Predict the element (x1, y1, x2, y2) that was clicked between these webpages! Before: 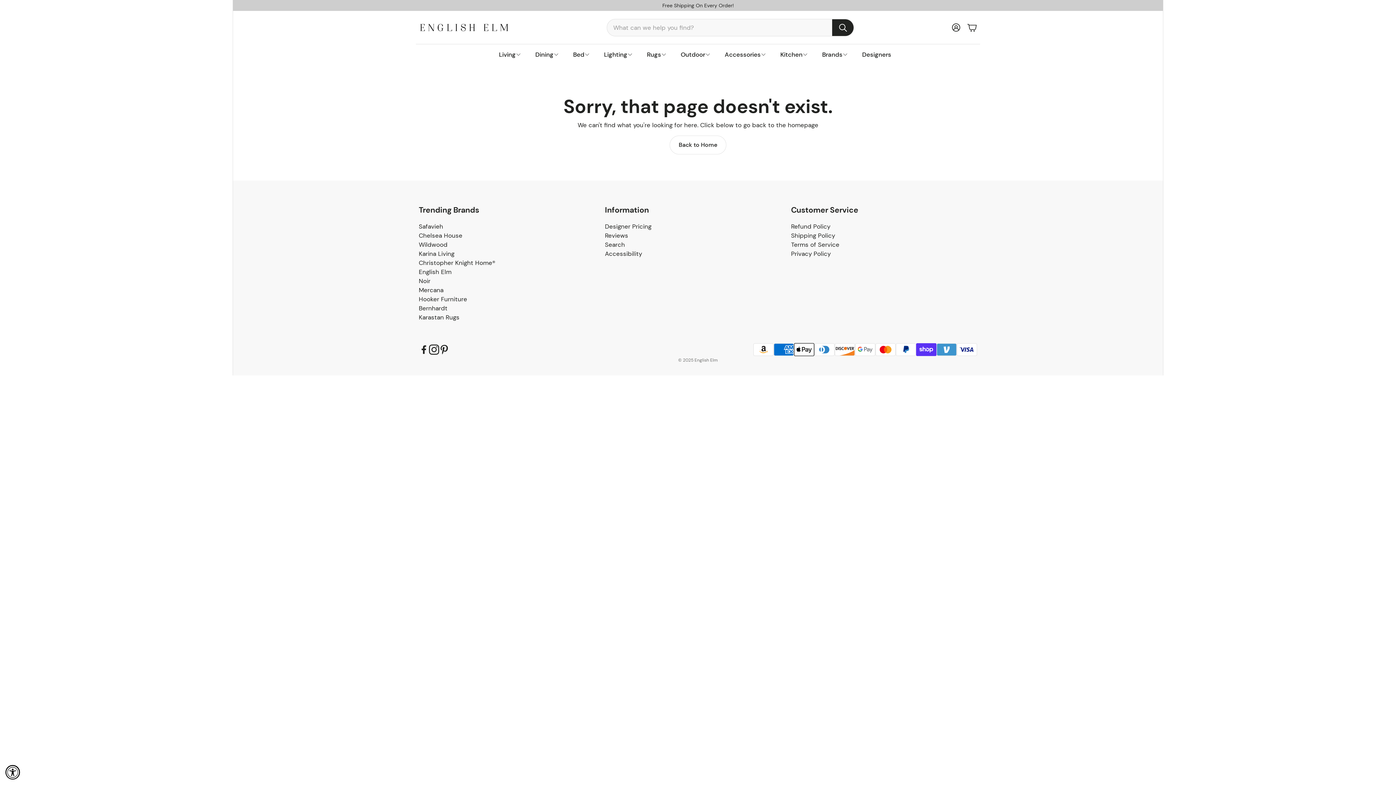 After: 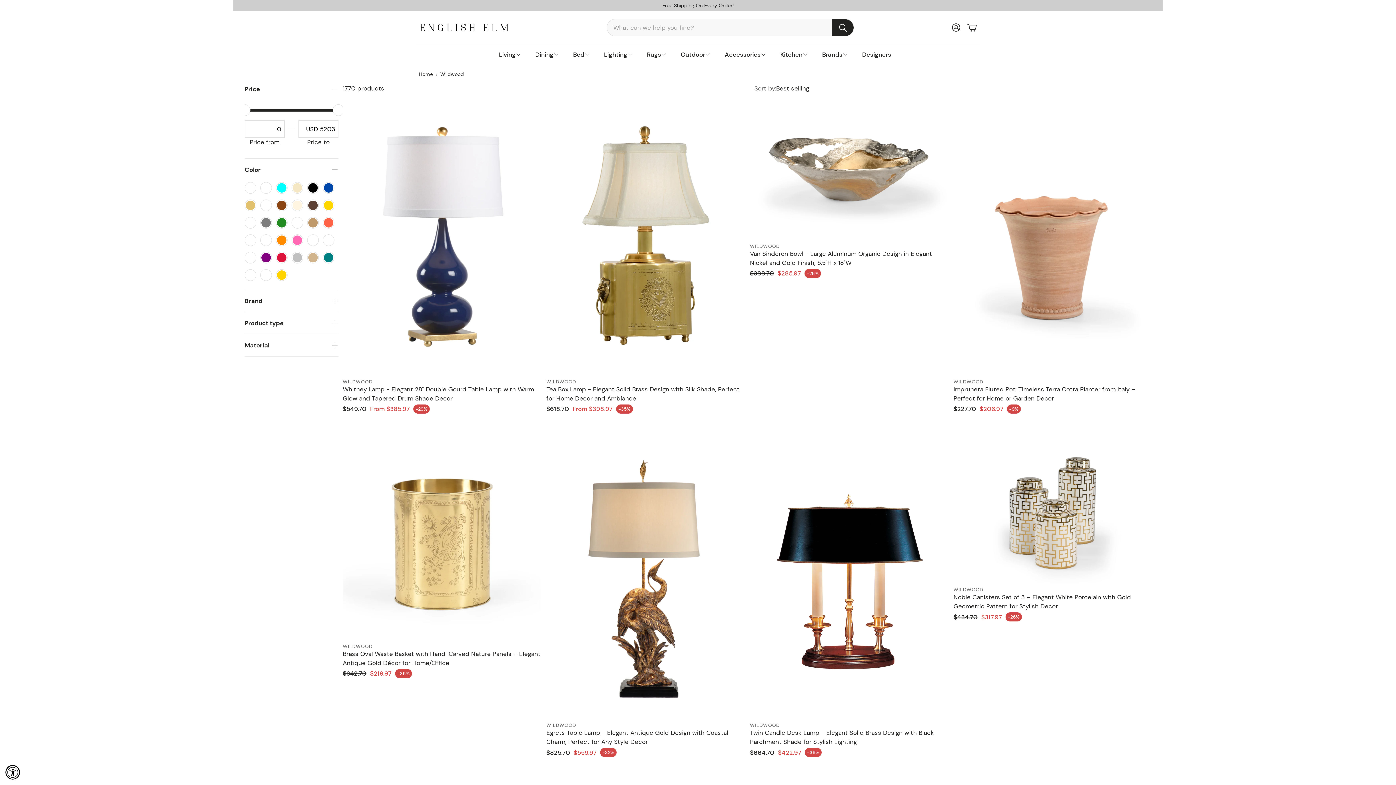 Action: bbox: (418, 240, 447, 248) label: Wildwood